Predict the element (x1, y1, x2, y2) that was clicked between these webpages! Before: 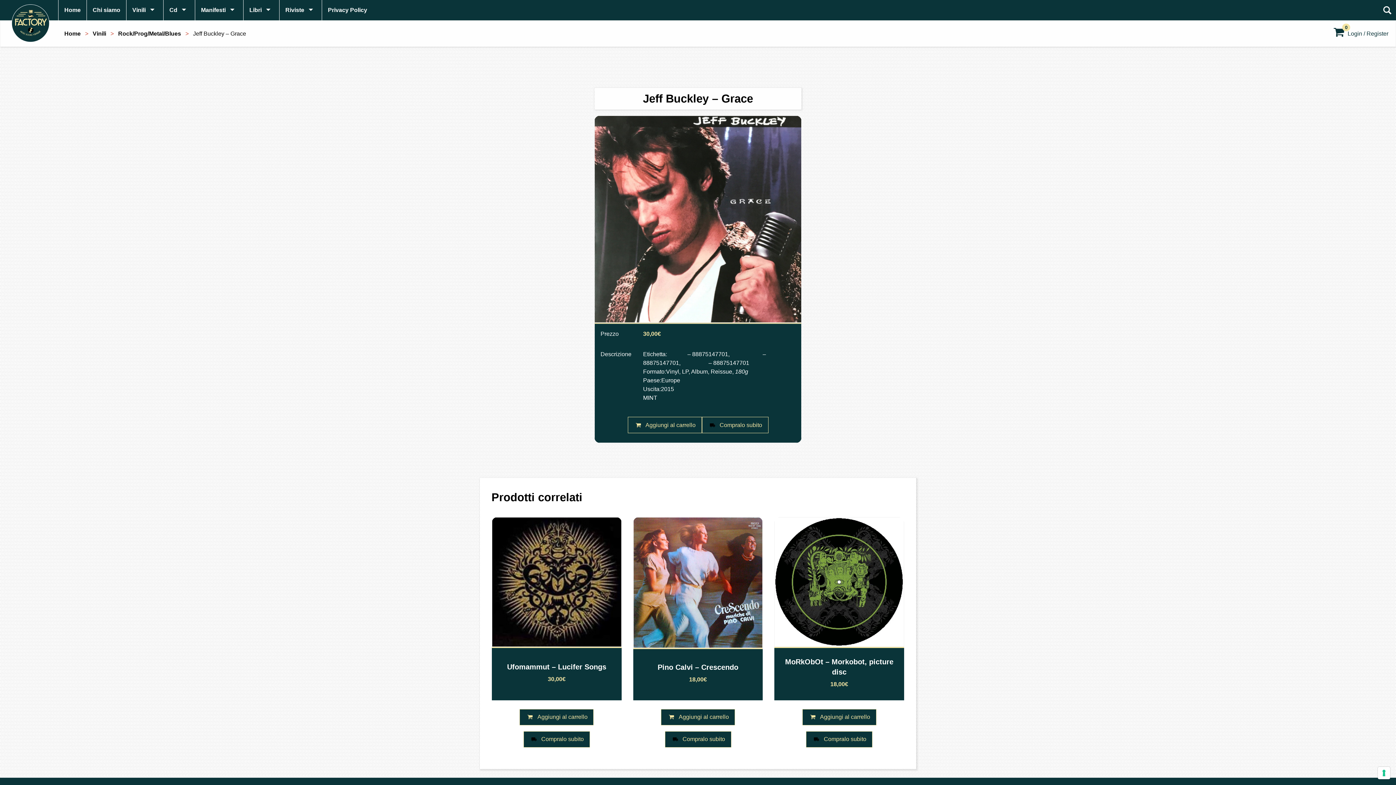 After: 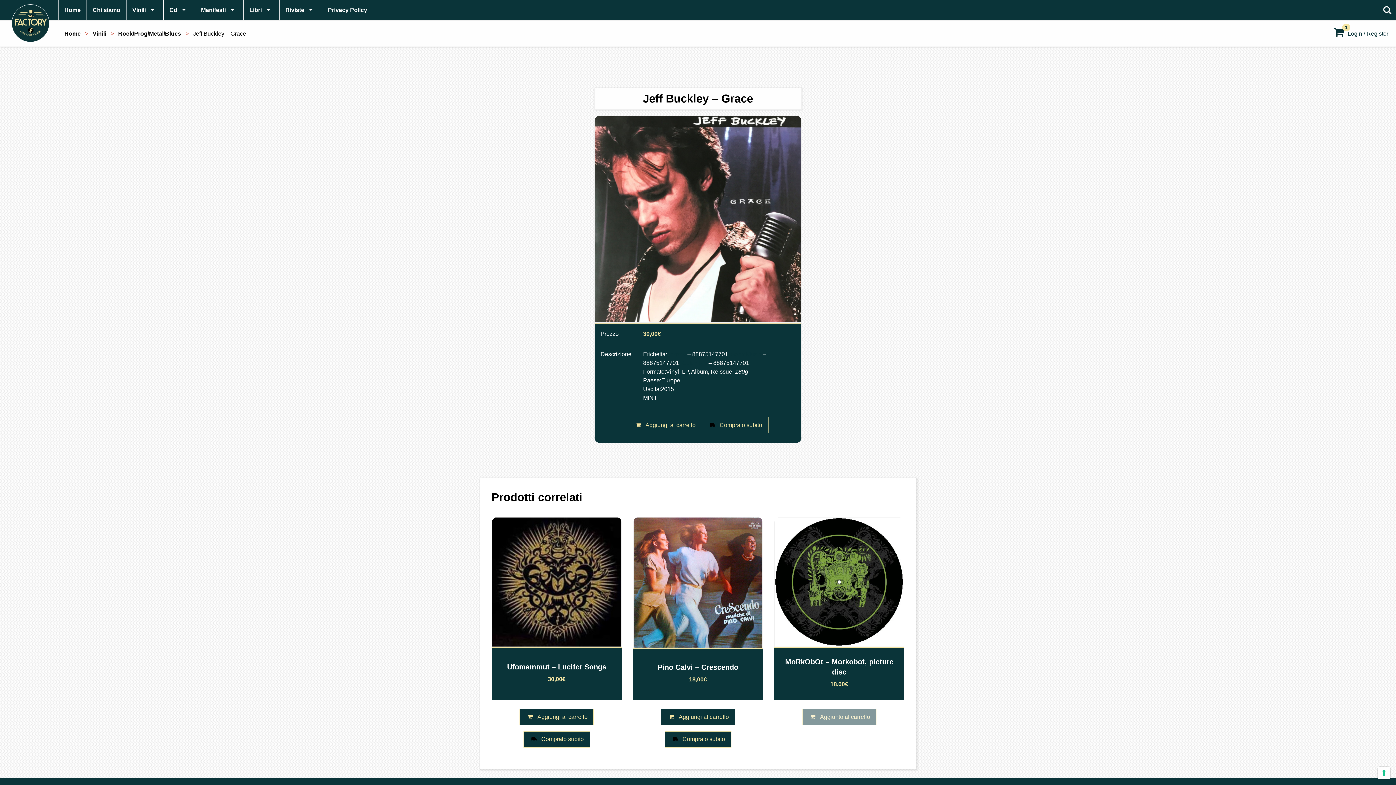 Action: label: Aggiungi al carrello bbox: (802, 709, 876, 725)